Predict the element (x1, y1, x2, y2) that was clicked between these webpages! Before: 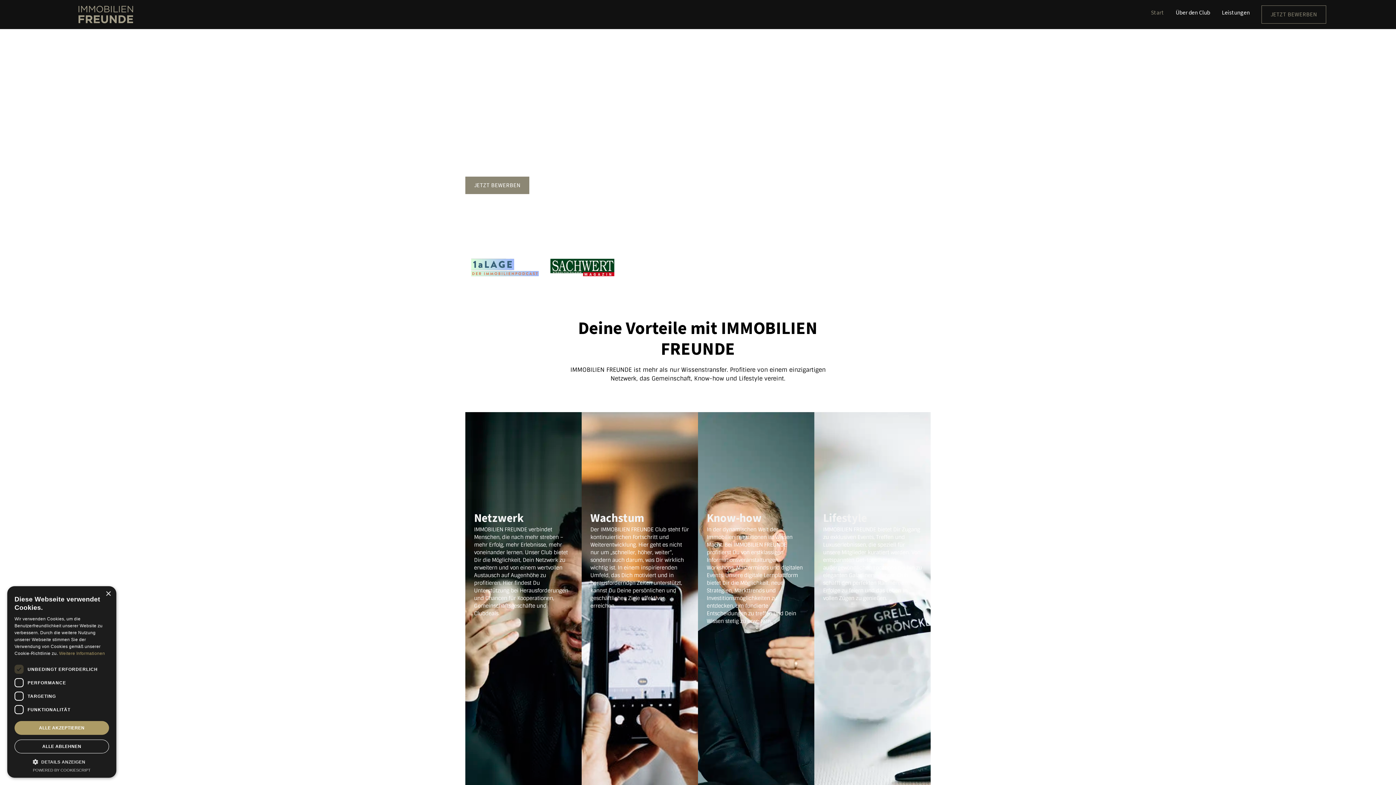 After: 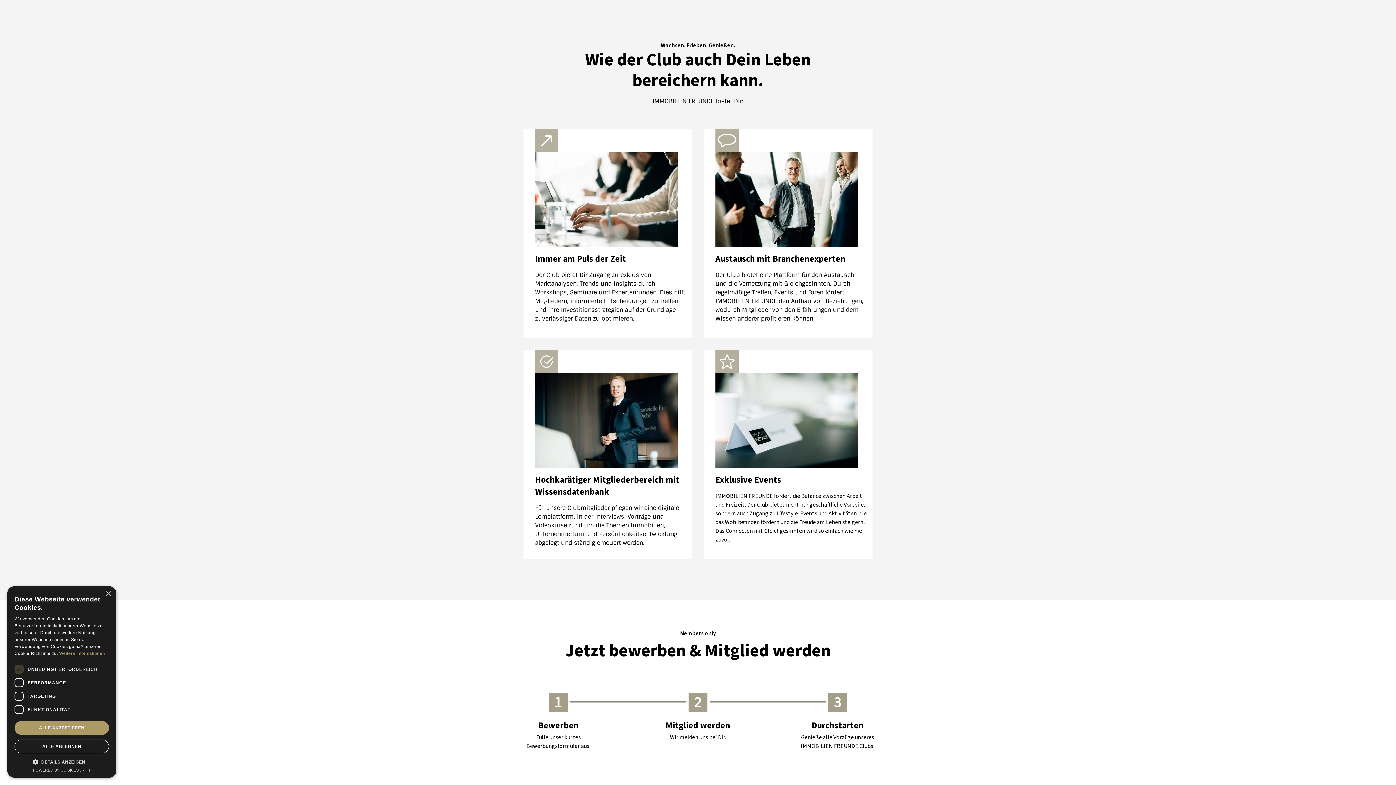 Action: label: Leistungen bbox: (1216, 5, 1256, 23)